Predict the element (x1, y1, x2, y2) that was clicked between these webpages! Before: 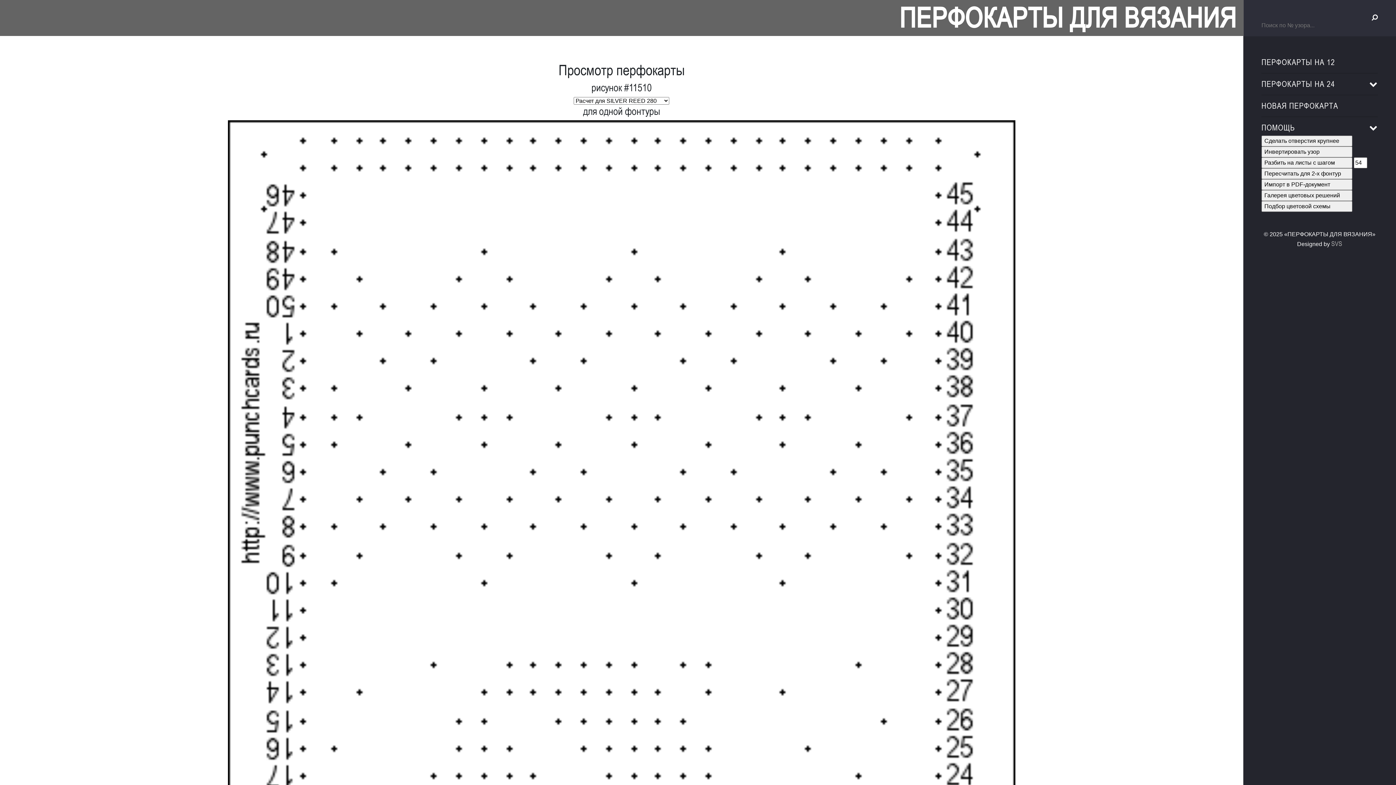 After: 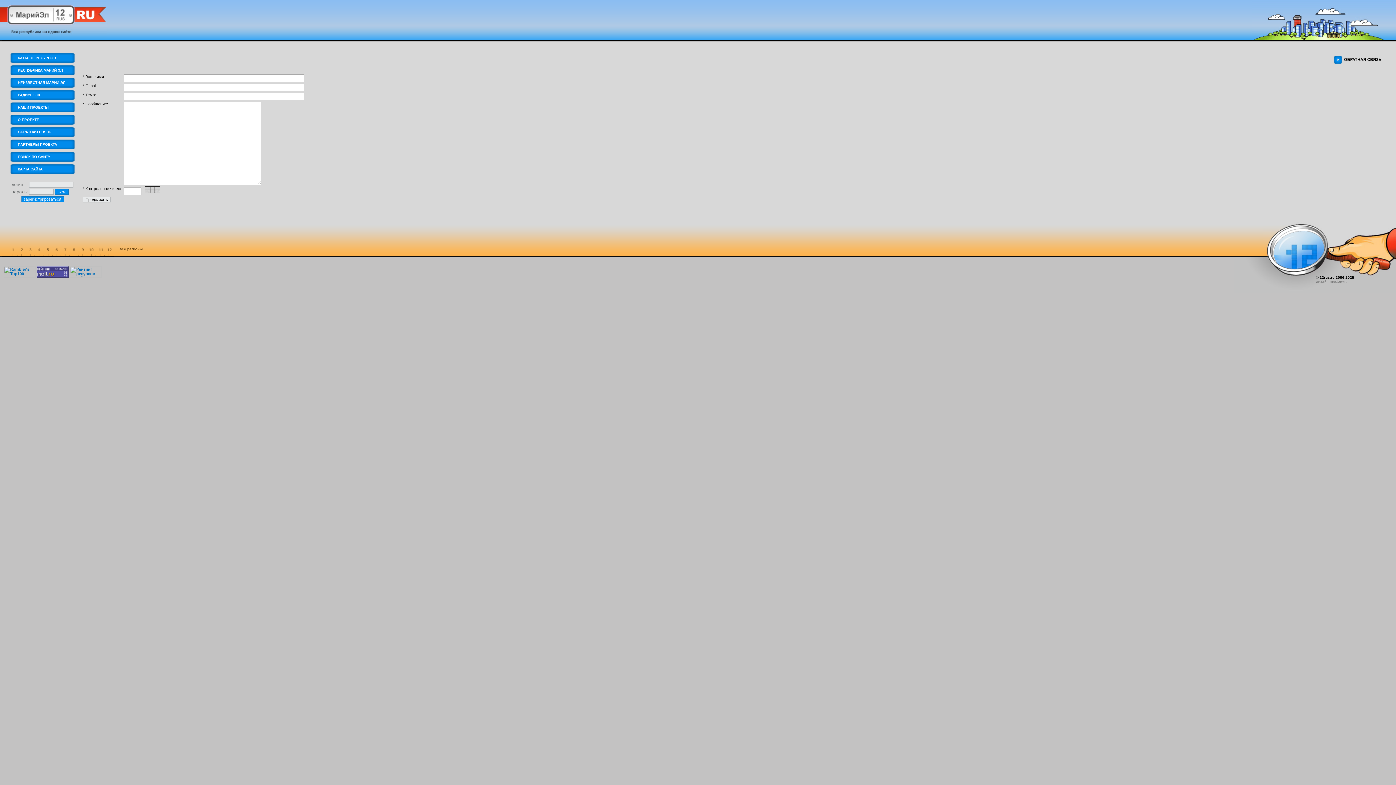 Action: label: SVS bbox: (1331, 239, 1342, 247)